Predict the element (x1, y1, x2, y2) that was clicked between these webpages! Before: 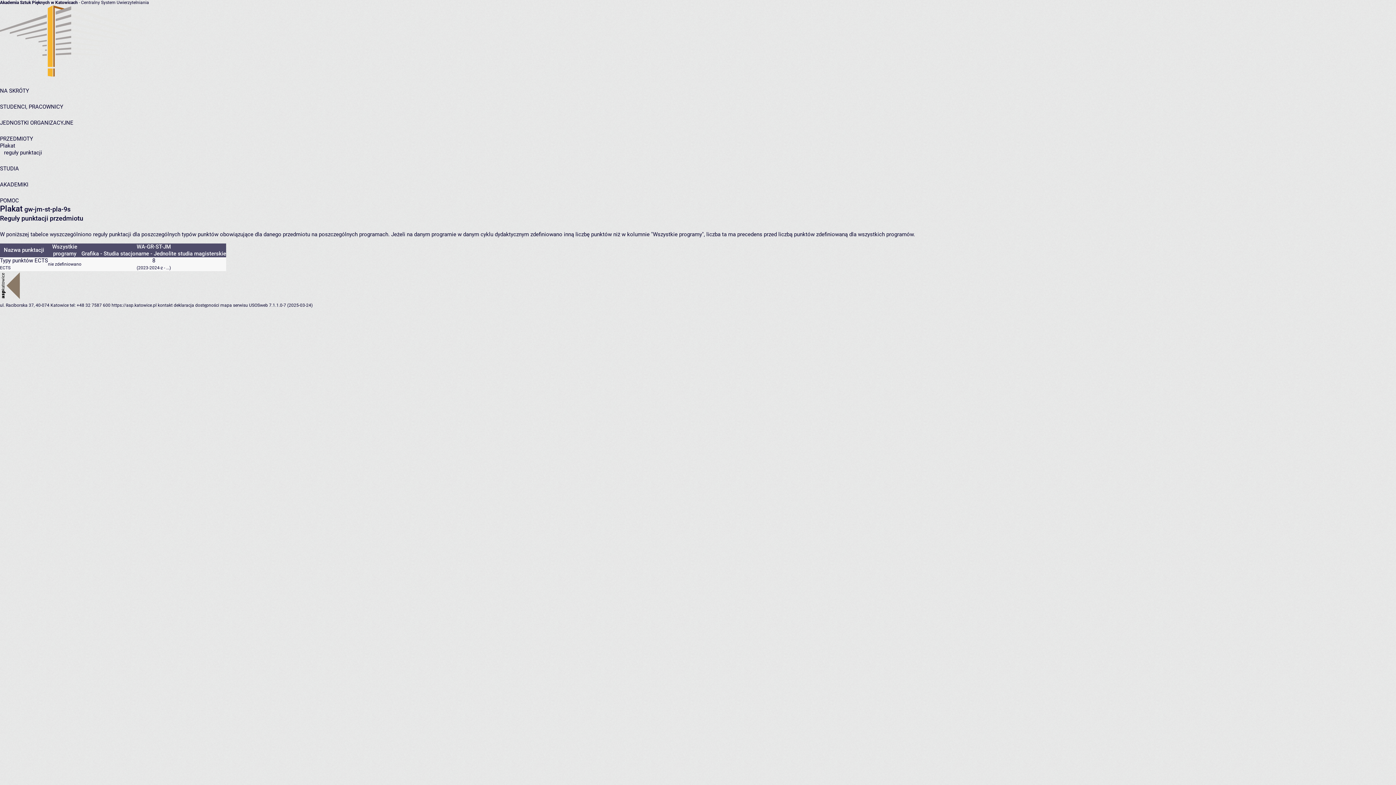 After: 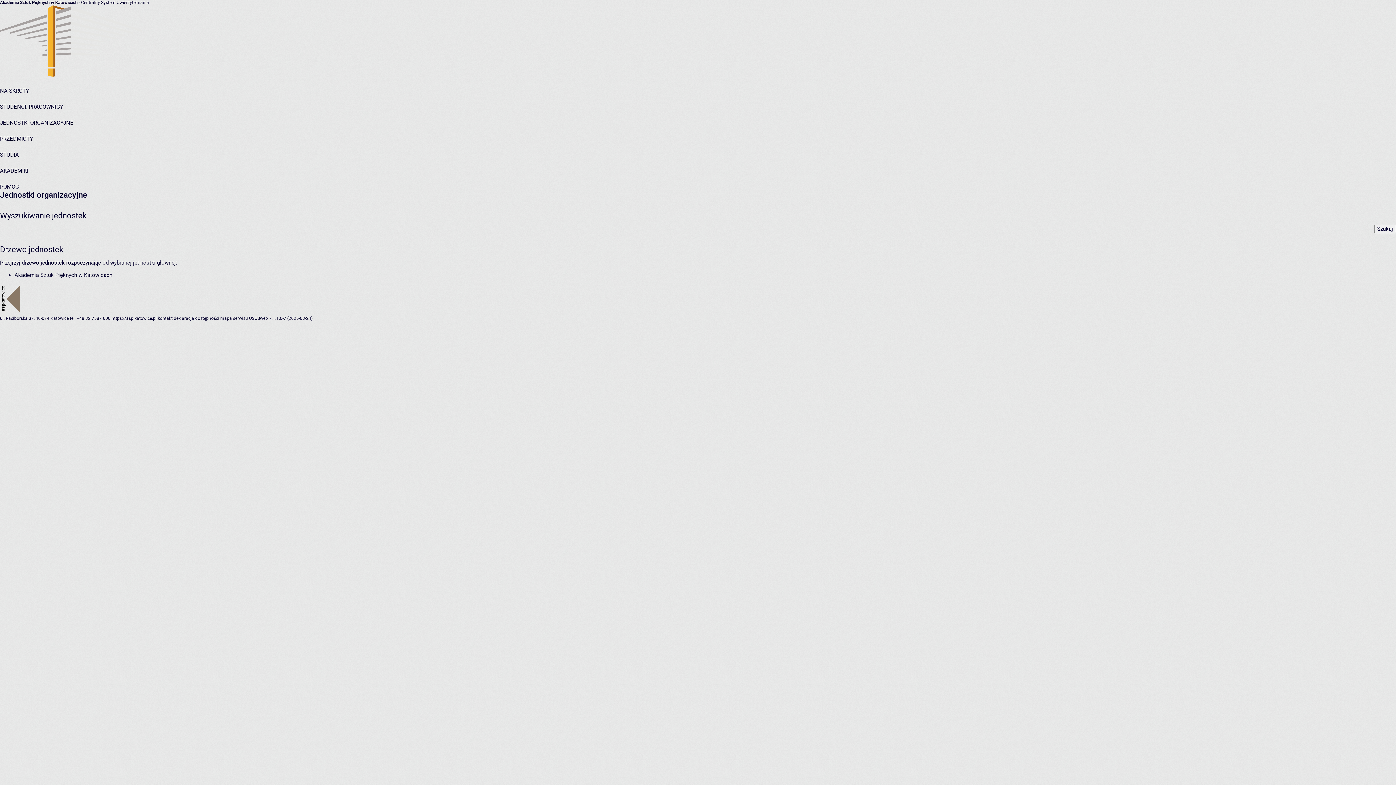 Action: bbox: (0, 119, 73, 126) label: JEDNOSTKI ORGANIZACYJNE